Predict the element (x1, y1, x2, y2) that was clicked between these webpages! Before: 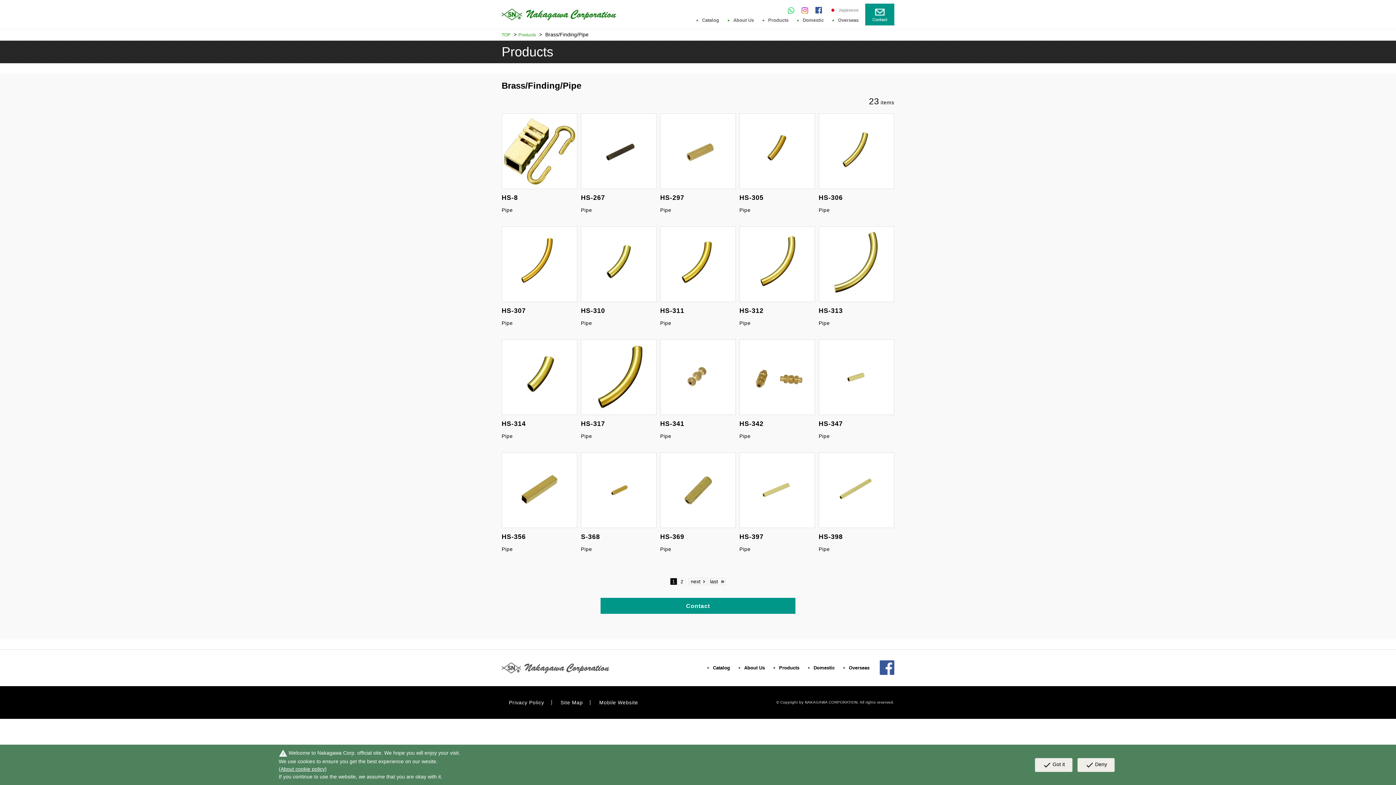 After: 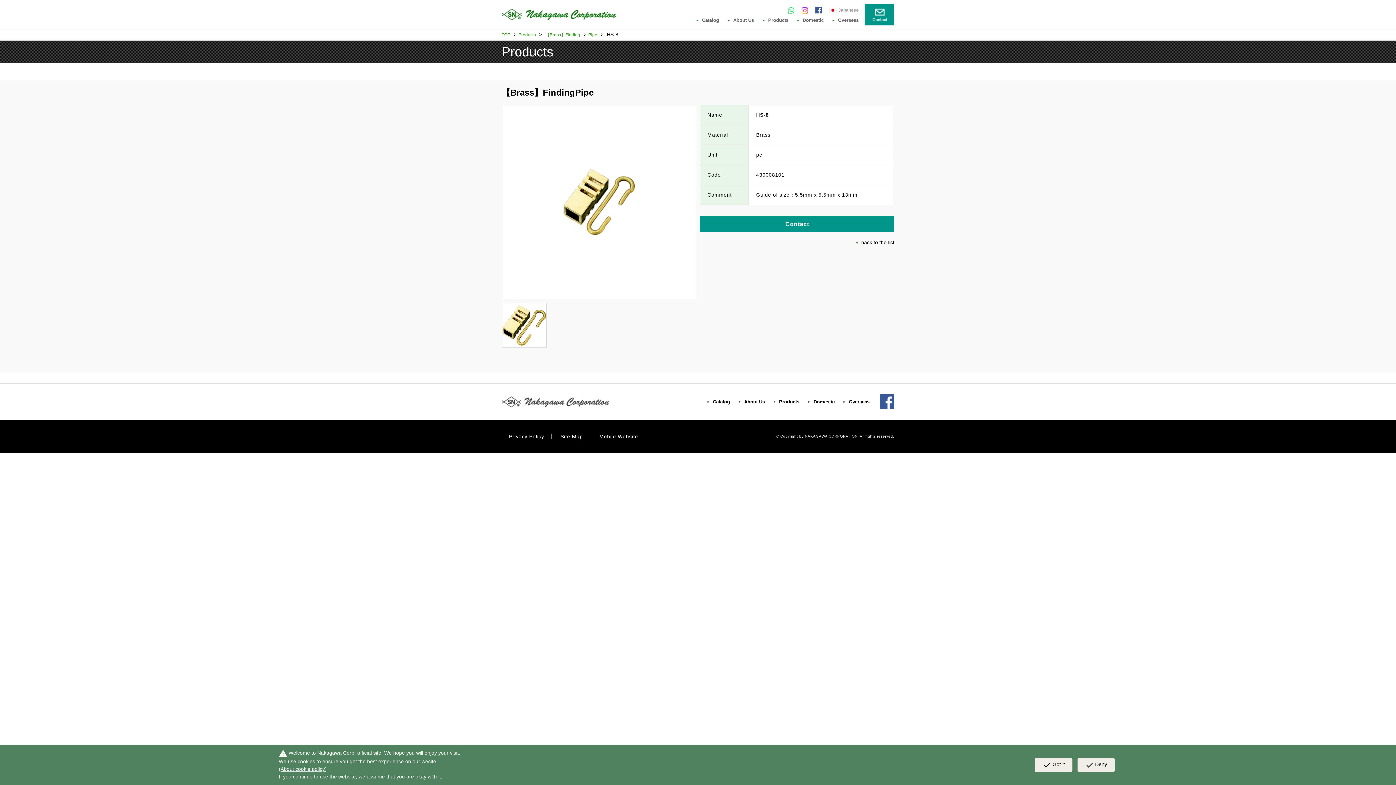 Action: bbox: (501, 113, 577, 189)